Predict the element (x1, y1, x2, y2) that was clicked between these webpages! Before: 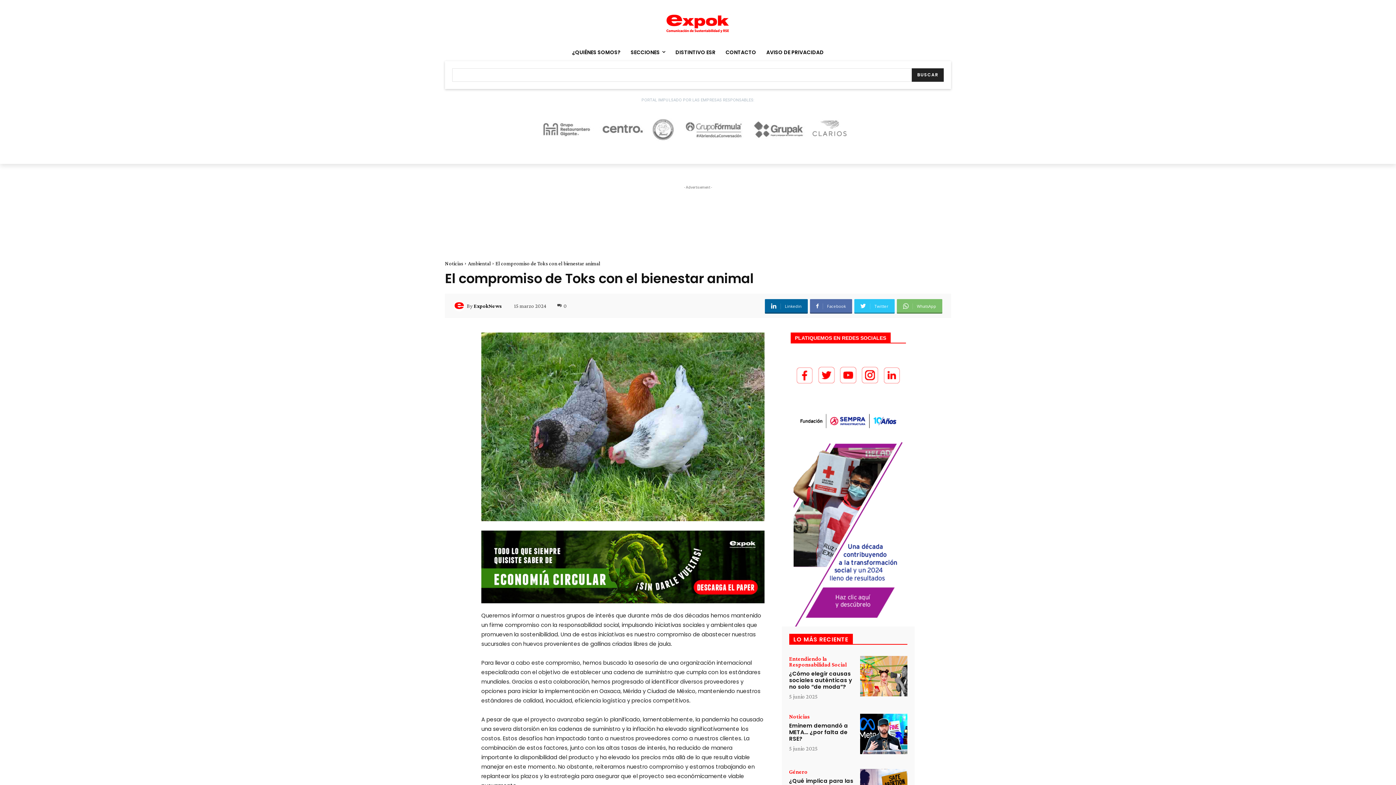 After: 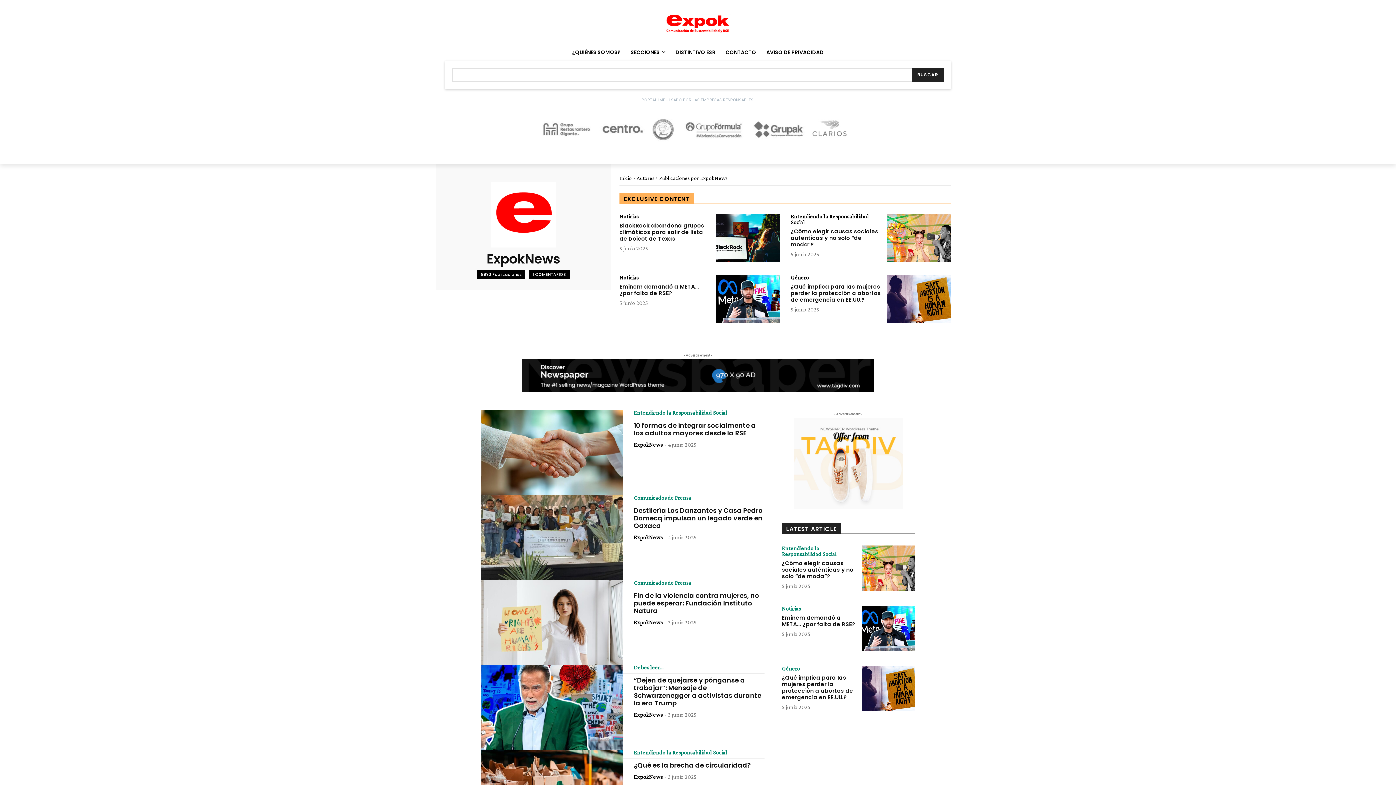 Action: bbox: (473, 300, 502, 311) label: ExpokNews